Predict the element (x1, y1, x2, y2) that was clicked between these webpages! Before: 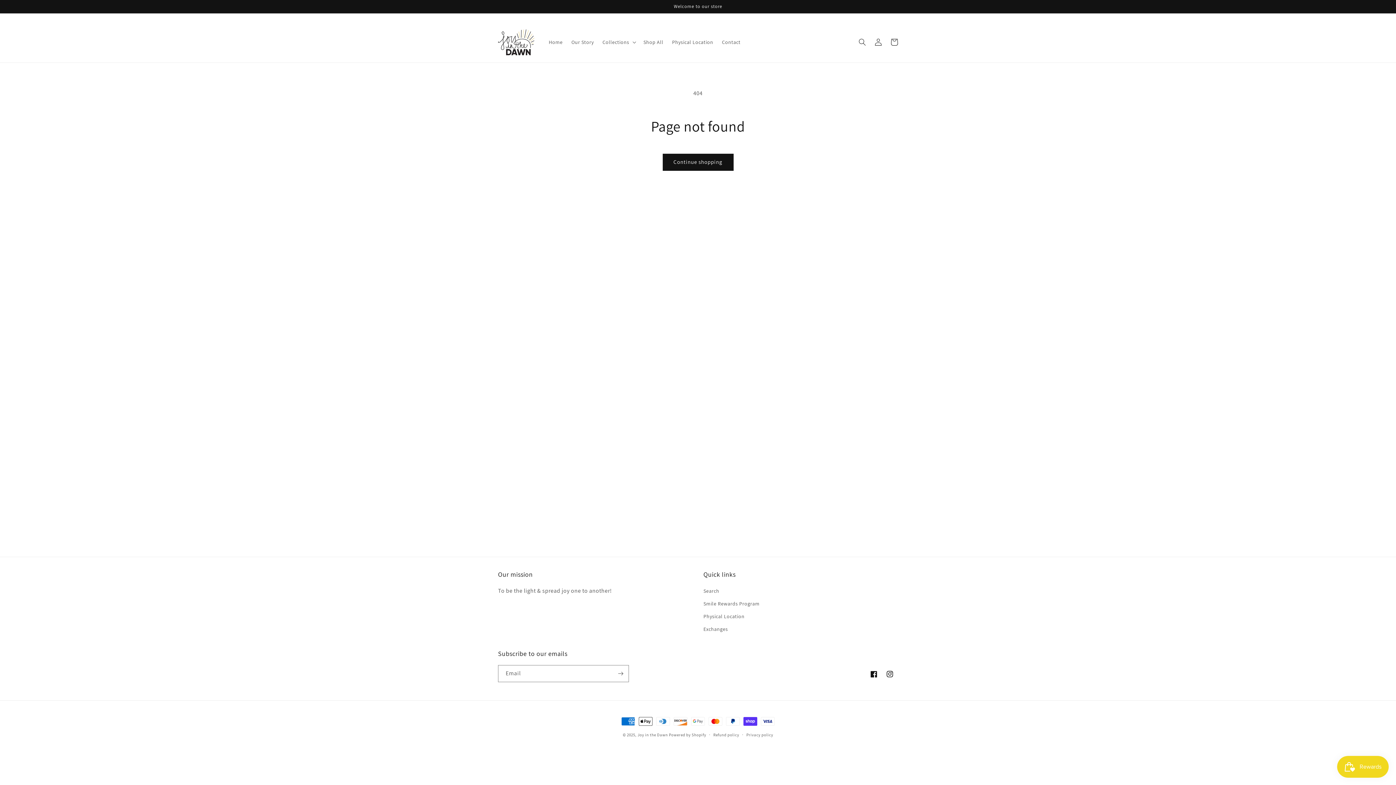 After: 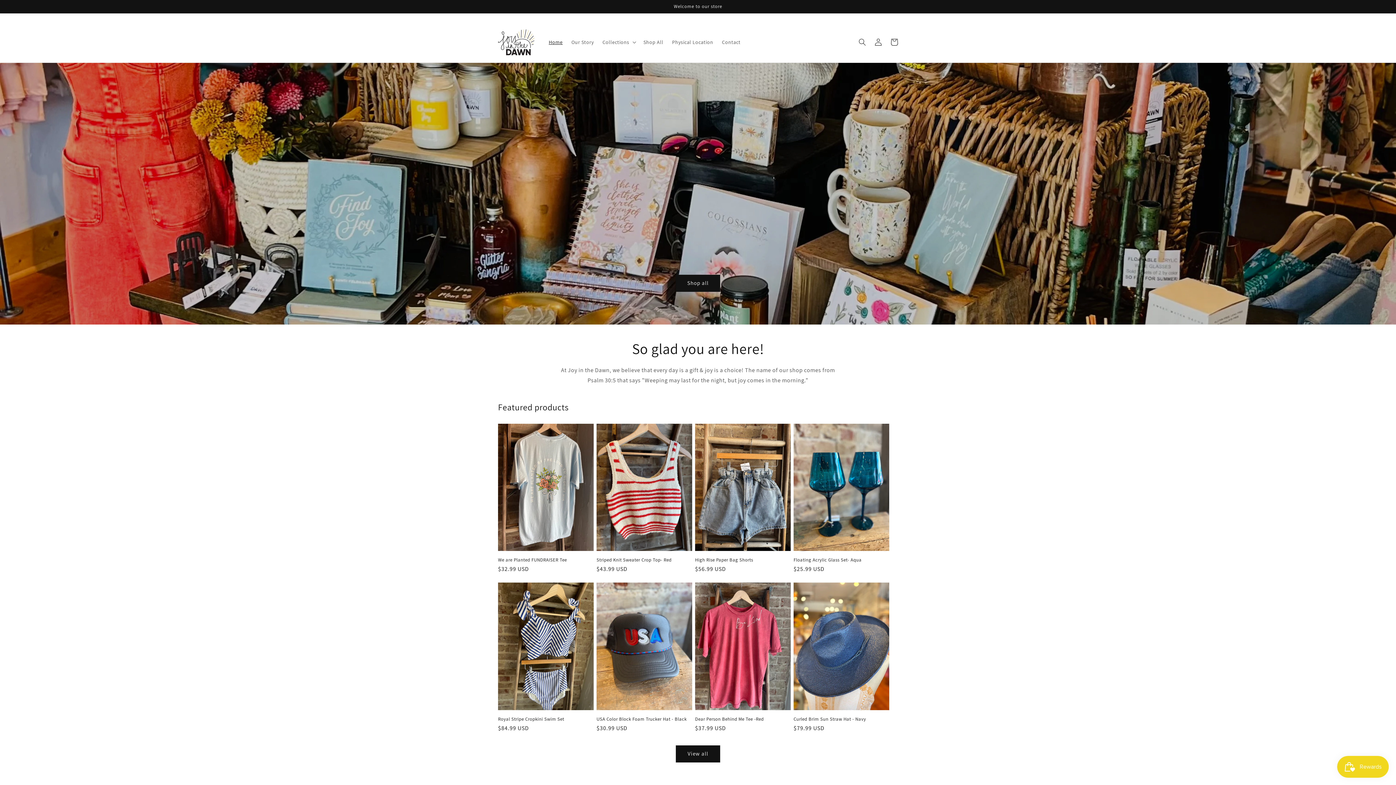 Action: bbox: (637, 732, 668, 737) label: Joy in the Dawn